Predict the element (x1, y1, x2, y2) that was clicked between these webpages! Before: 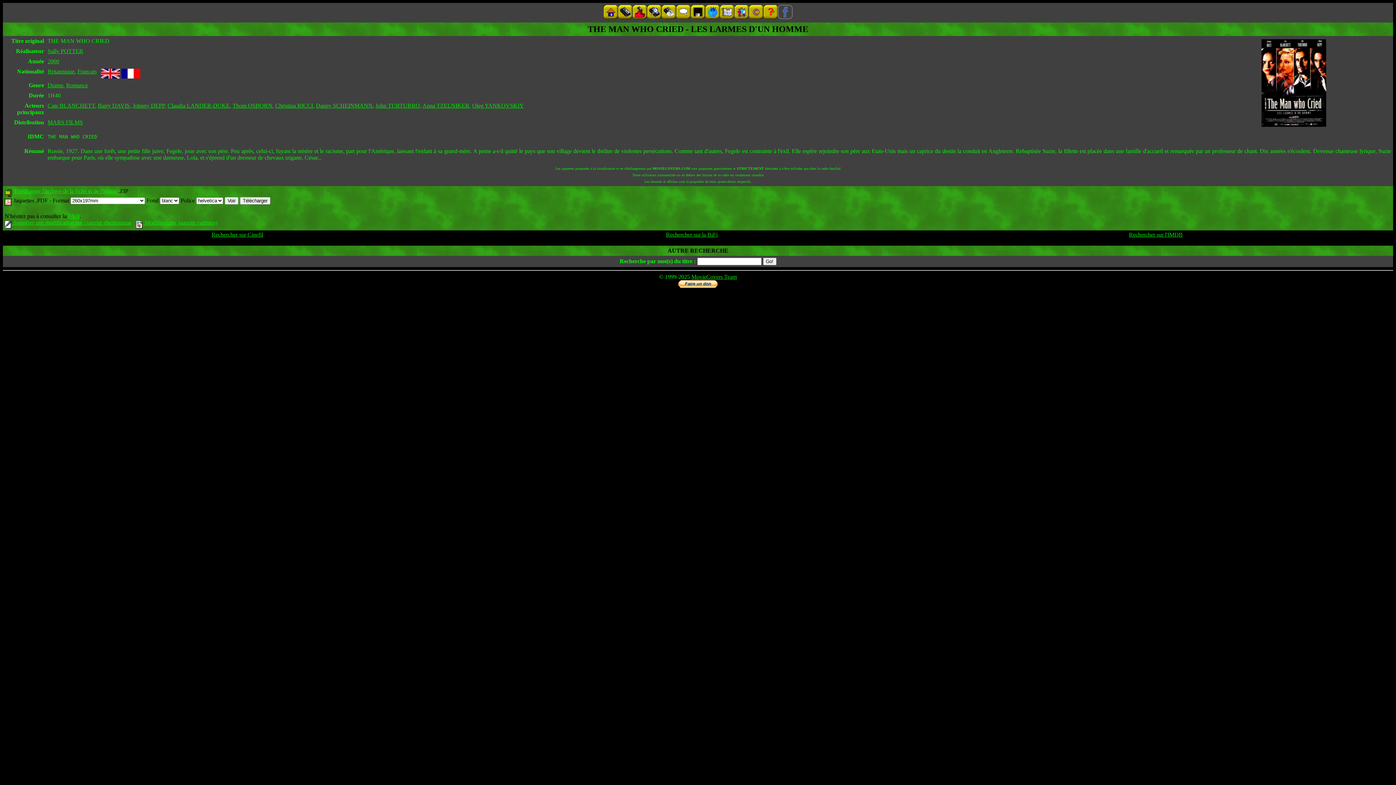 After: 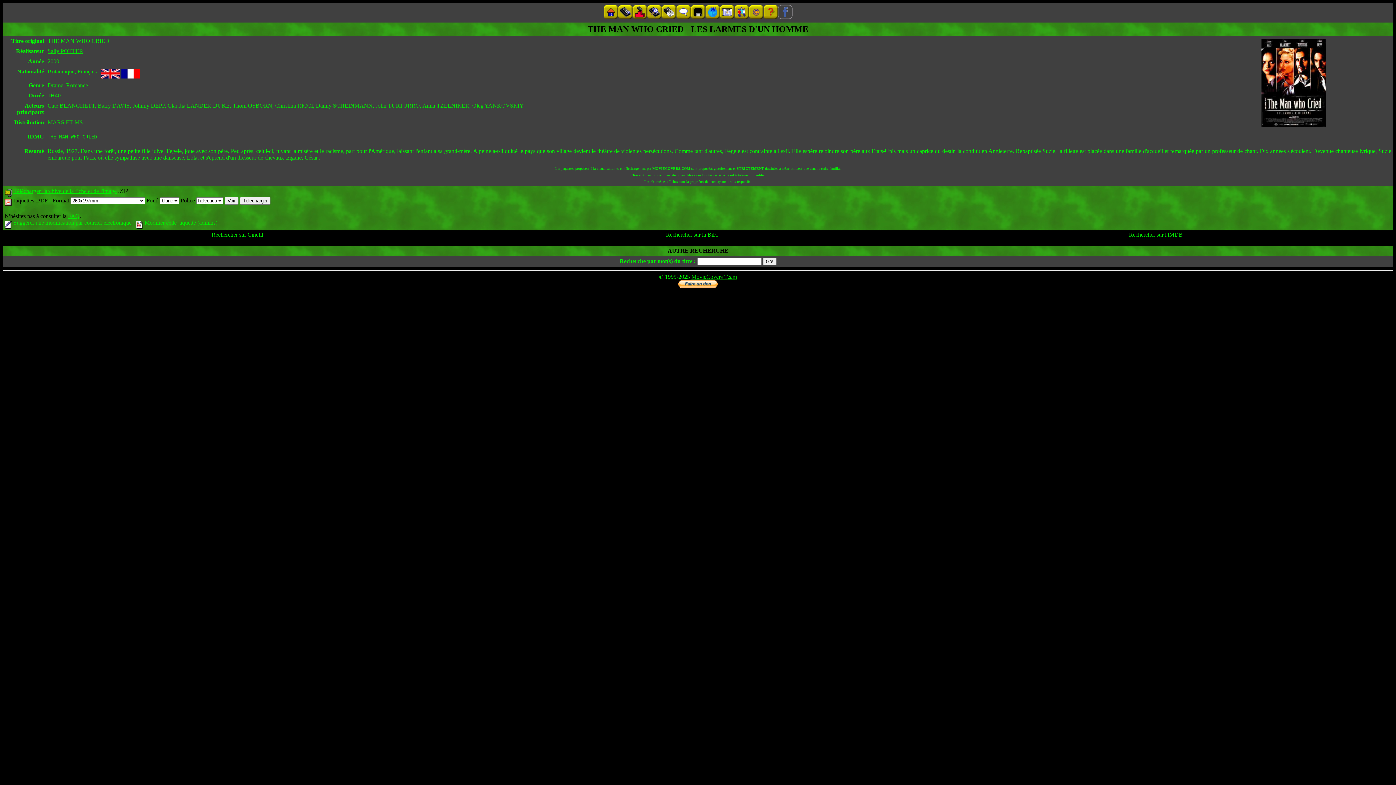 Action: label: Rechercher sur l'IMDB bbox: (1129, 231, 1183, 237)